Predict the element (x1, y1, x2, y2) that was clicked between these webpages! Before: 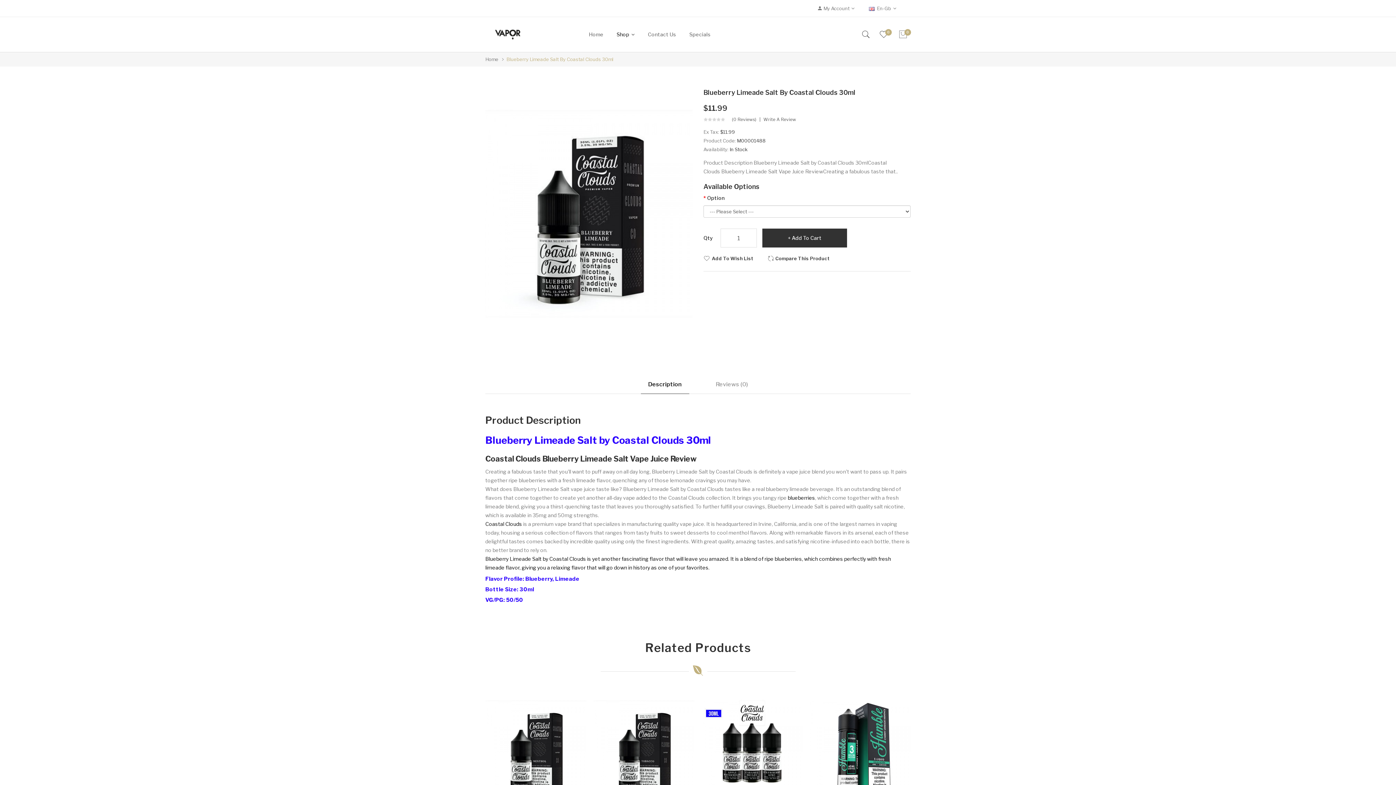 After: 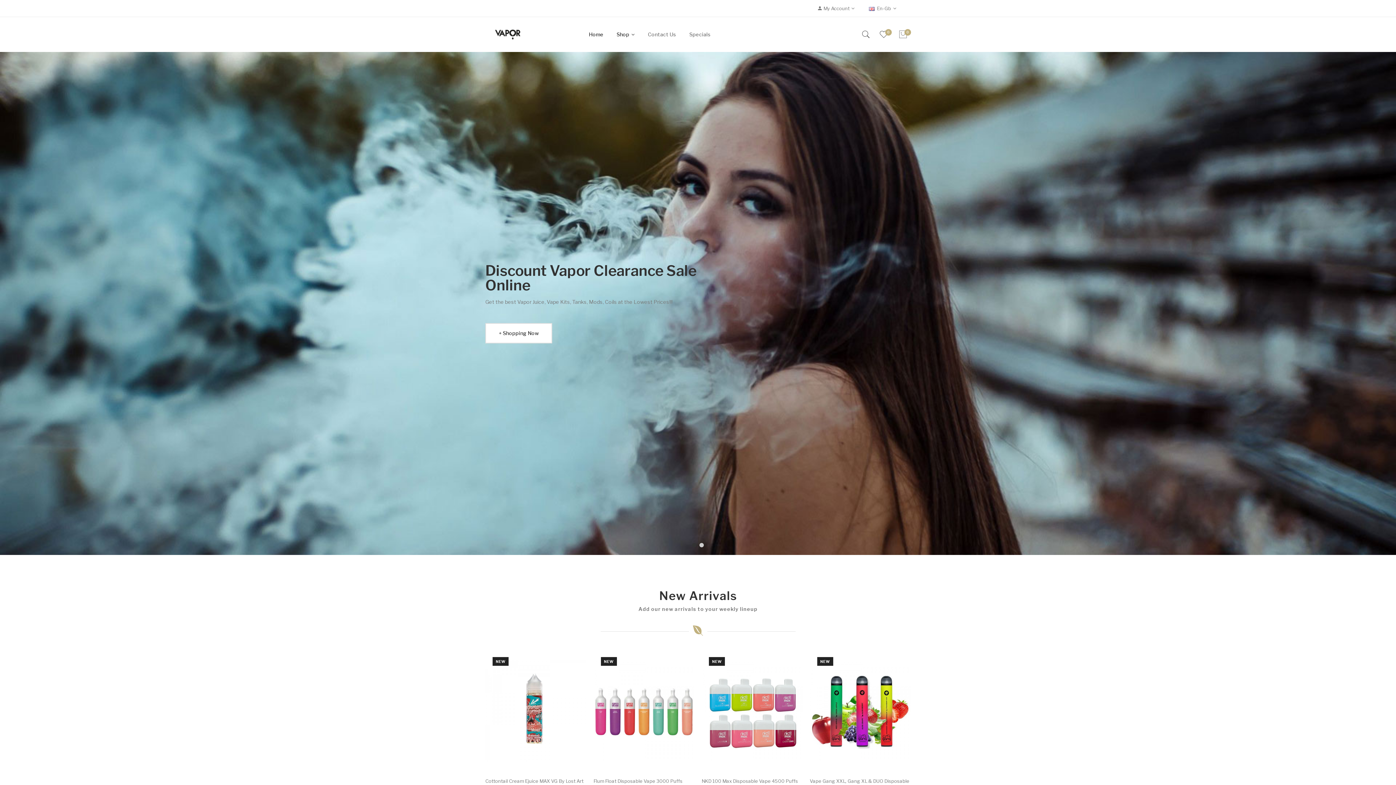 Action: bbox: (589, 24, 610, 44) label: Home